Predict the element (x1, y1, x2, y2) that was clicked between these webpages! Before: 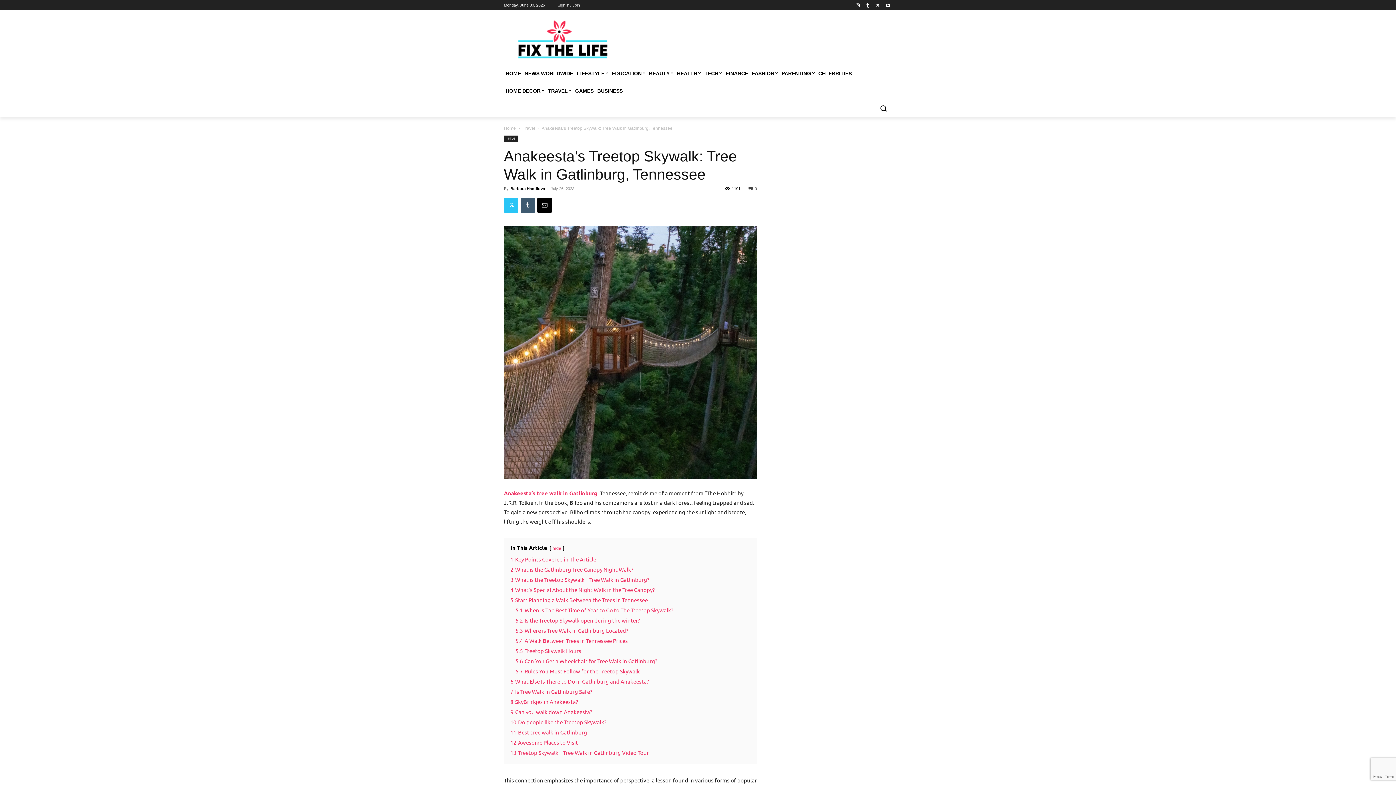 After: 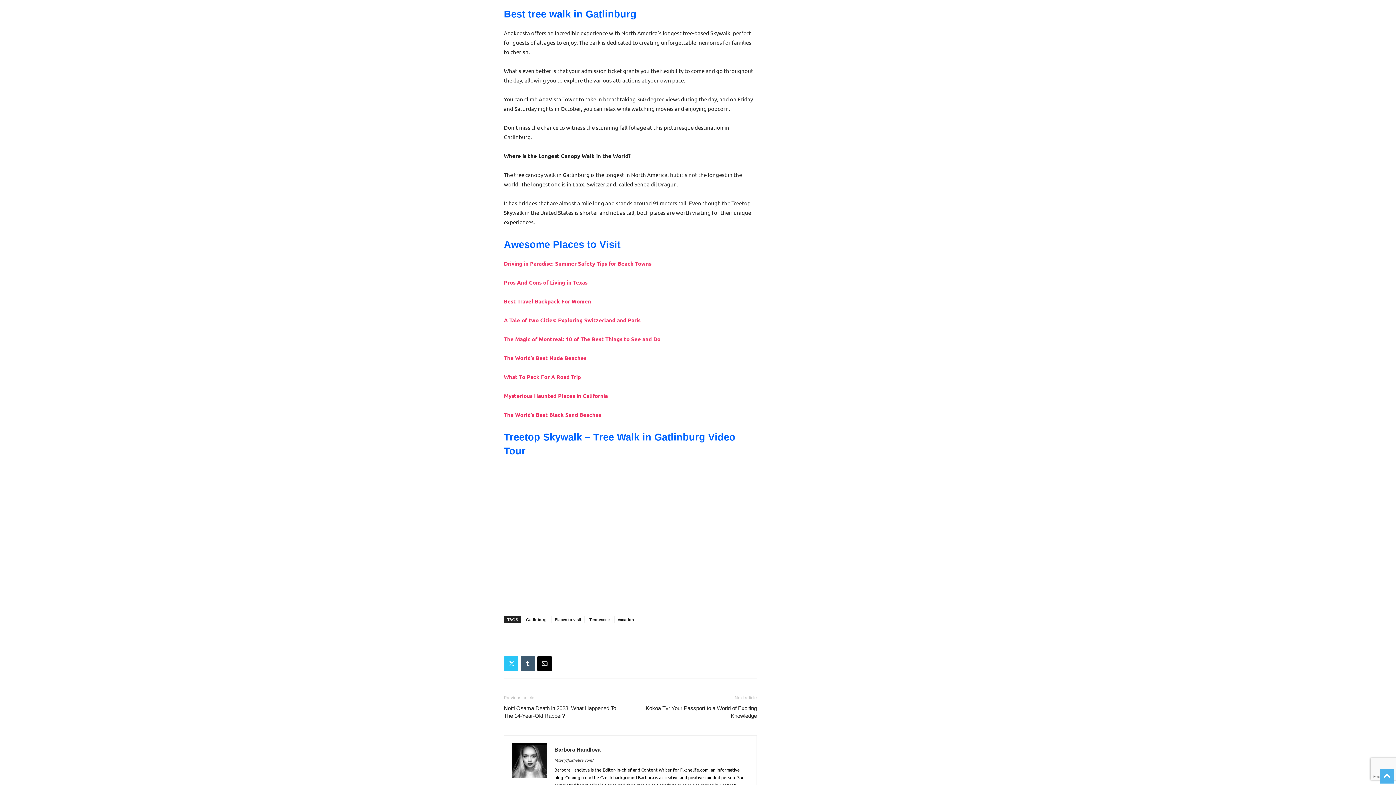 Action: bbox: (510, 728, 587, 735) label: 11 Best tree walk in Gatlinburg